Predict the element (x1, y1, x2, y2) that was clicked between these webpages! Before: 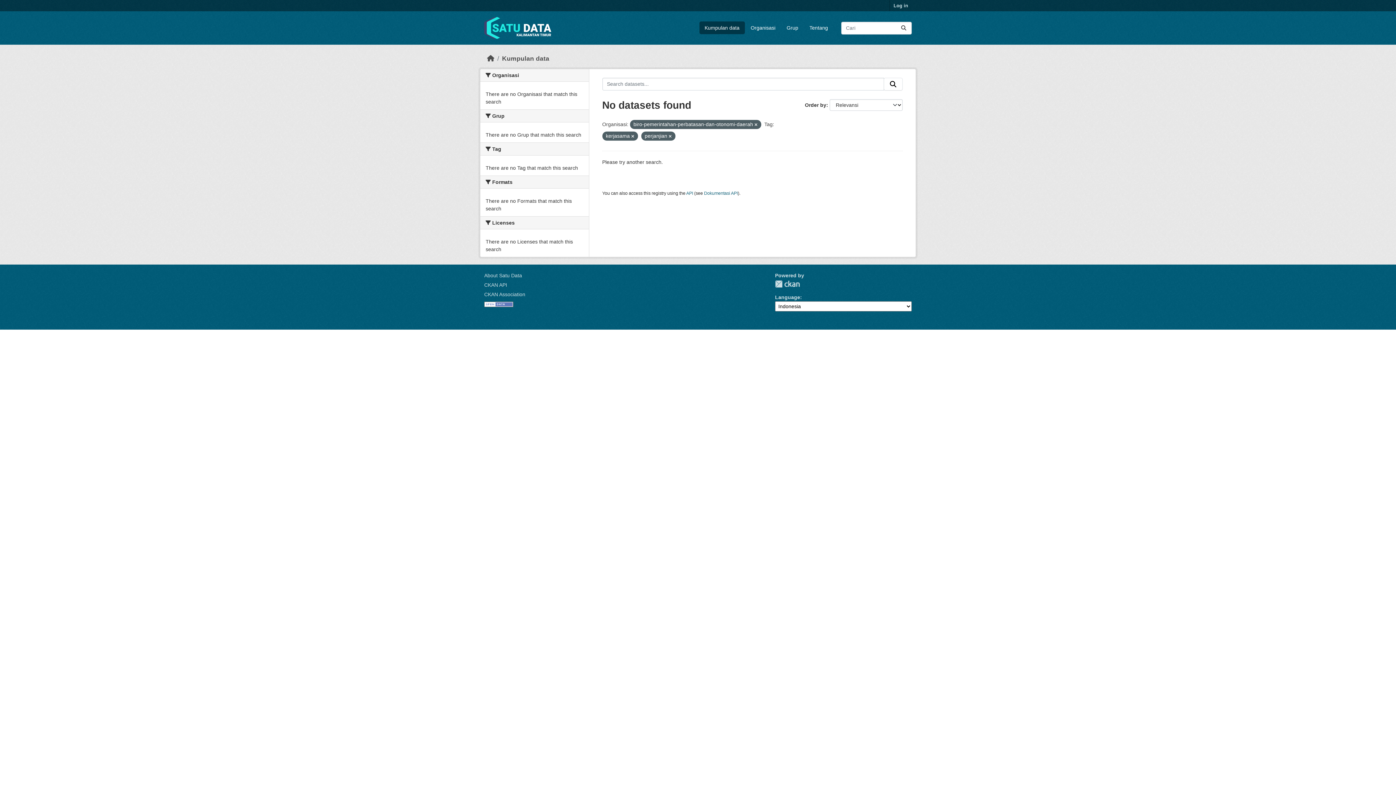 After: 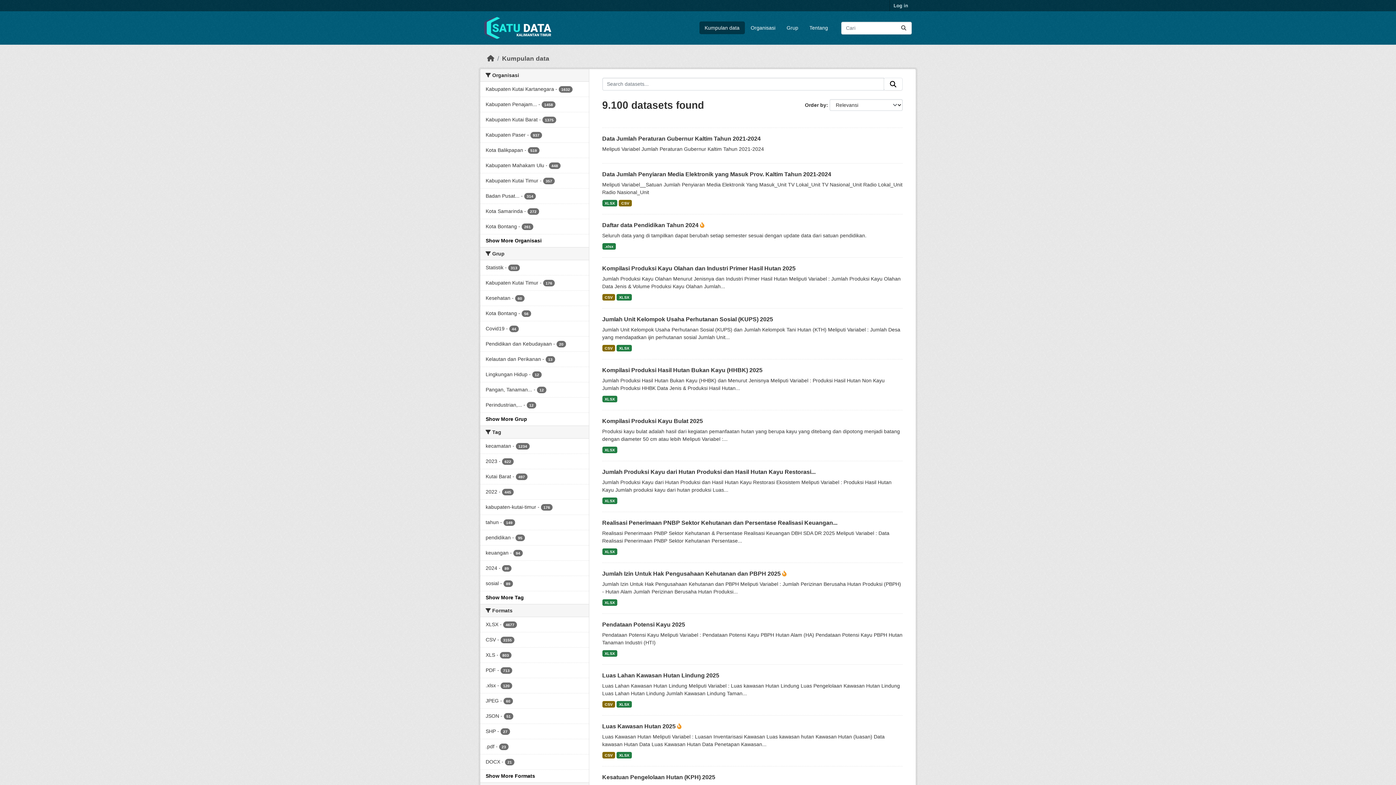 Action: bbox: (699, 21, 744, 34) label: Kumpulan data